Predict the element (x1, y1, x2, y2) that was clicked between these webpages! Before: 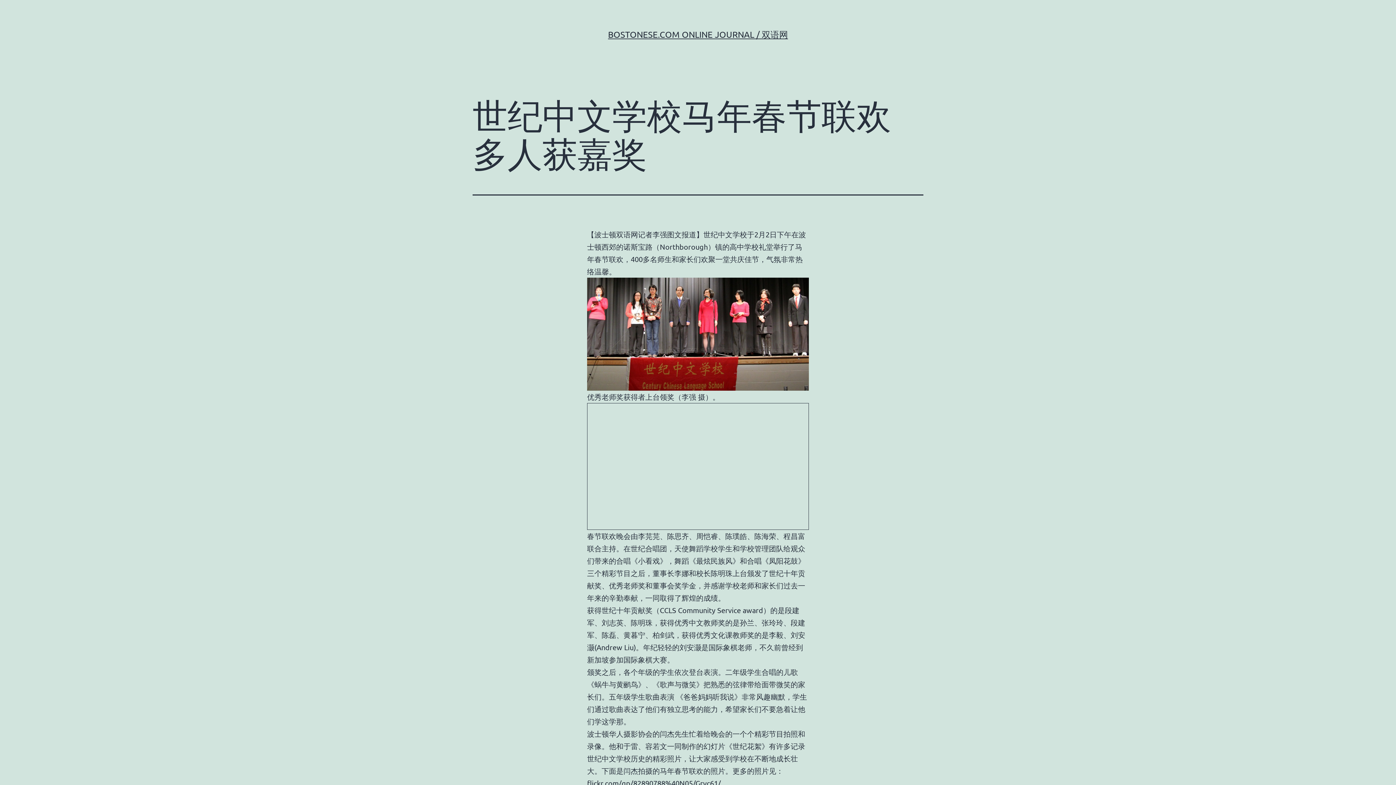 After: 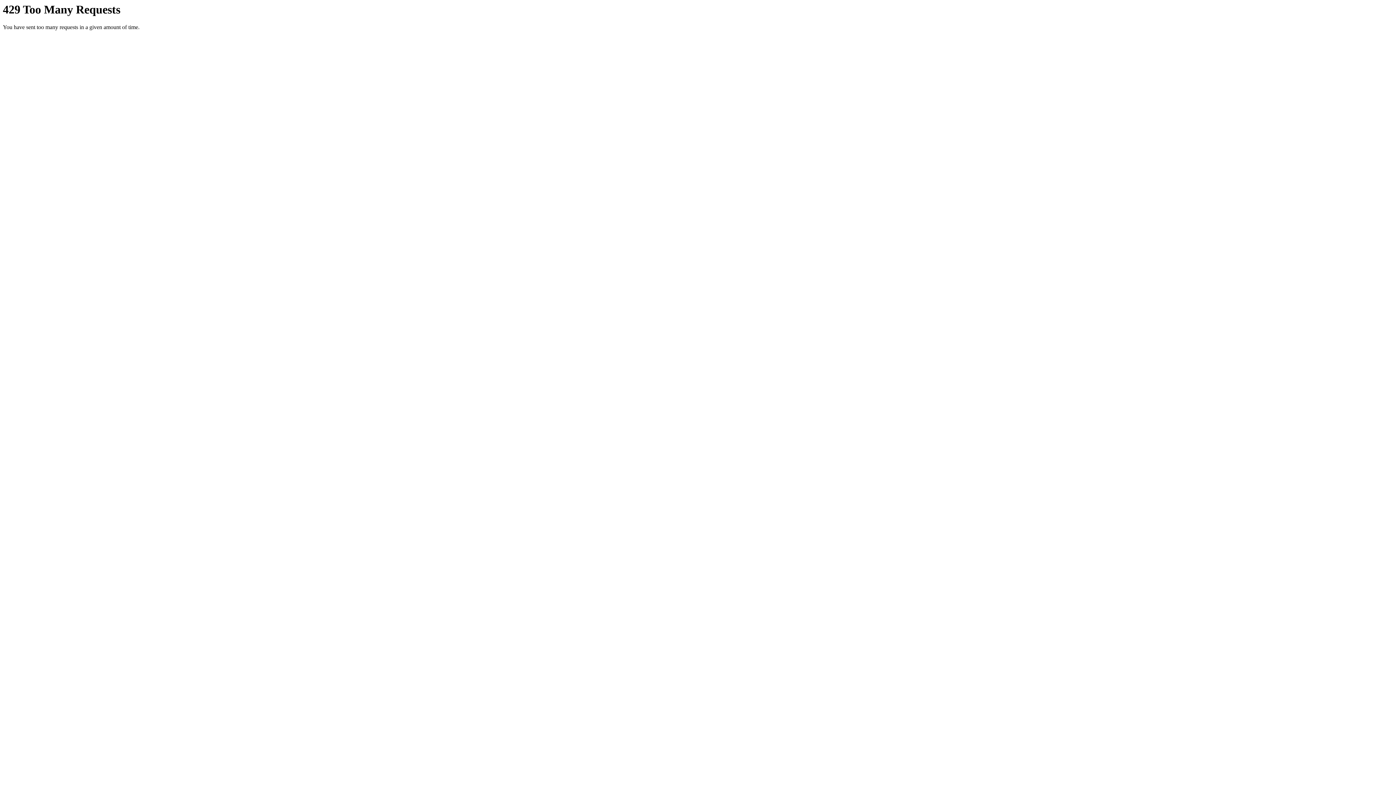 Action: label: flickr.com/gp/82890788%40N05/Grvc61/ bbox: (587, 778, 721, 787)